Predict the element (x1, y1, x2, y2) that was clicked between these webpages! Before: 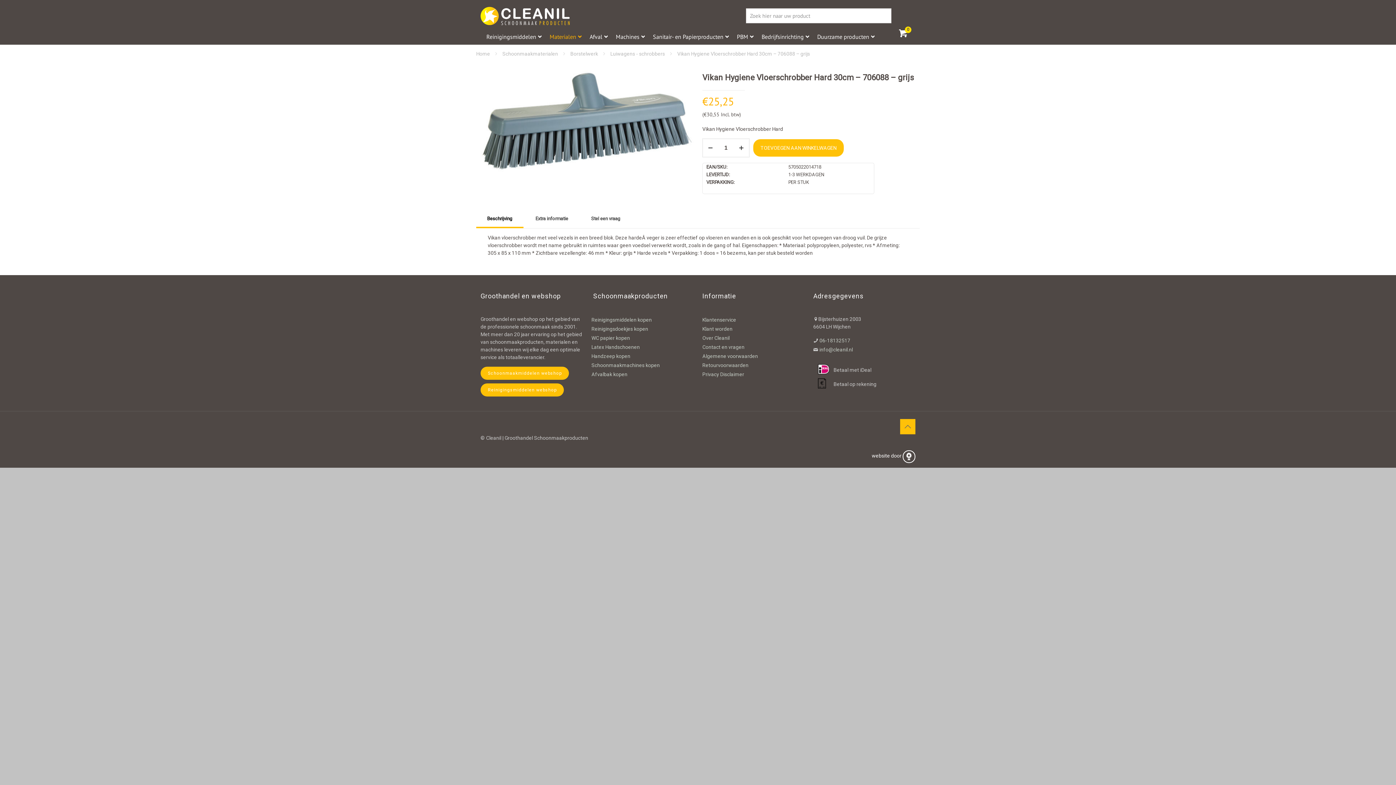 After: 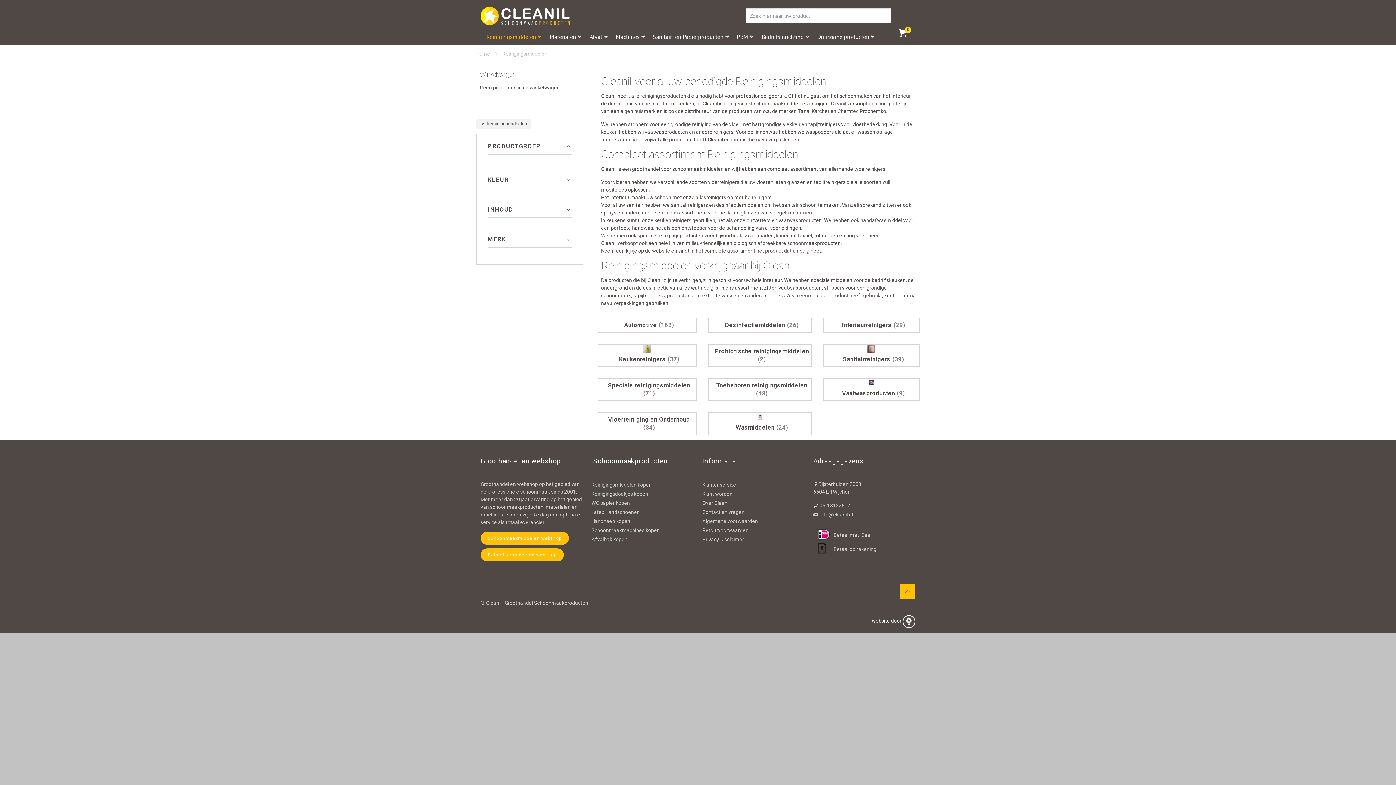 Action: label: Reinigingsmiddelen kopen bbox: (591, 317, 652, 322)